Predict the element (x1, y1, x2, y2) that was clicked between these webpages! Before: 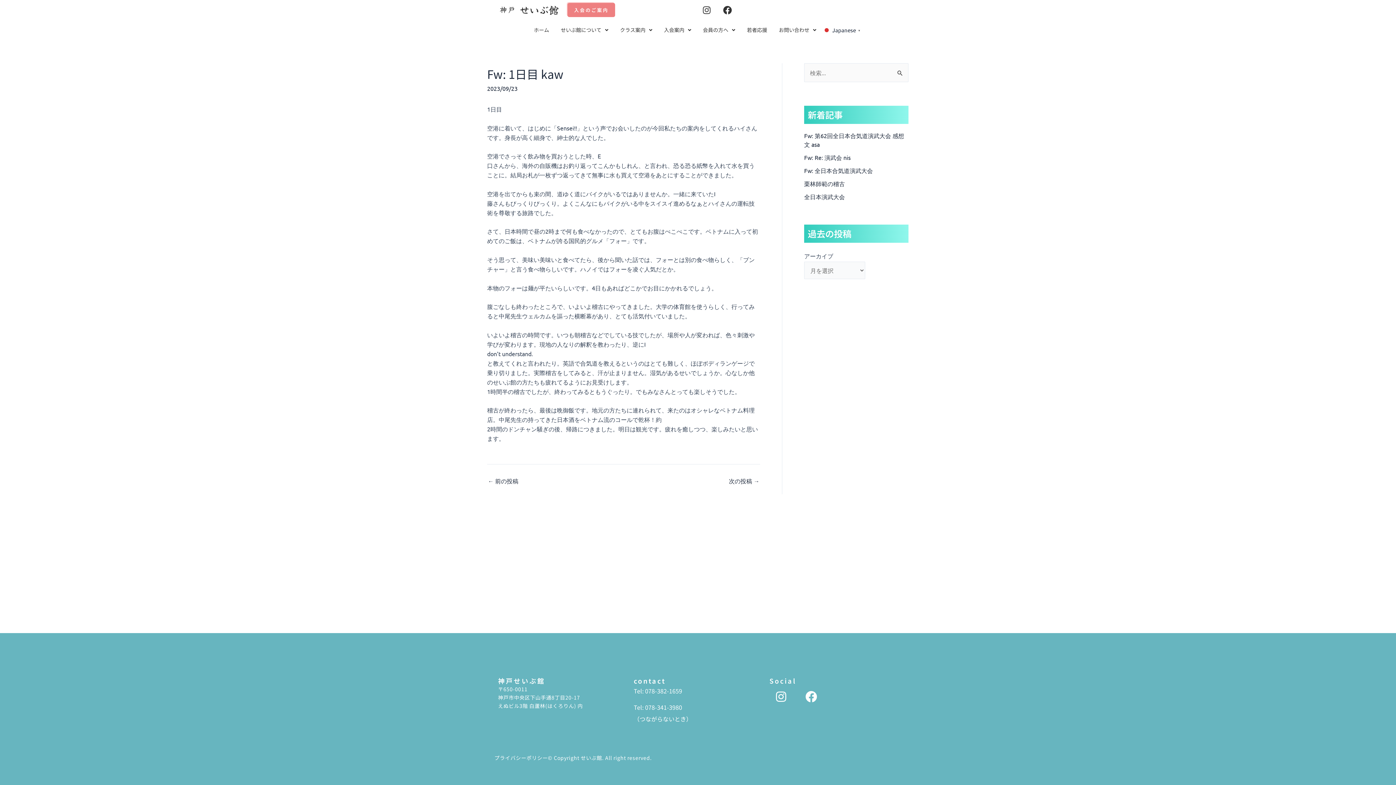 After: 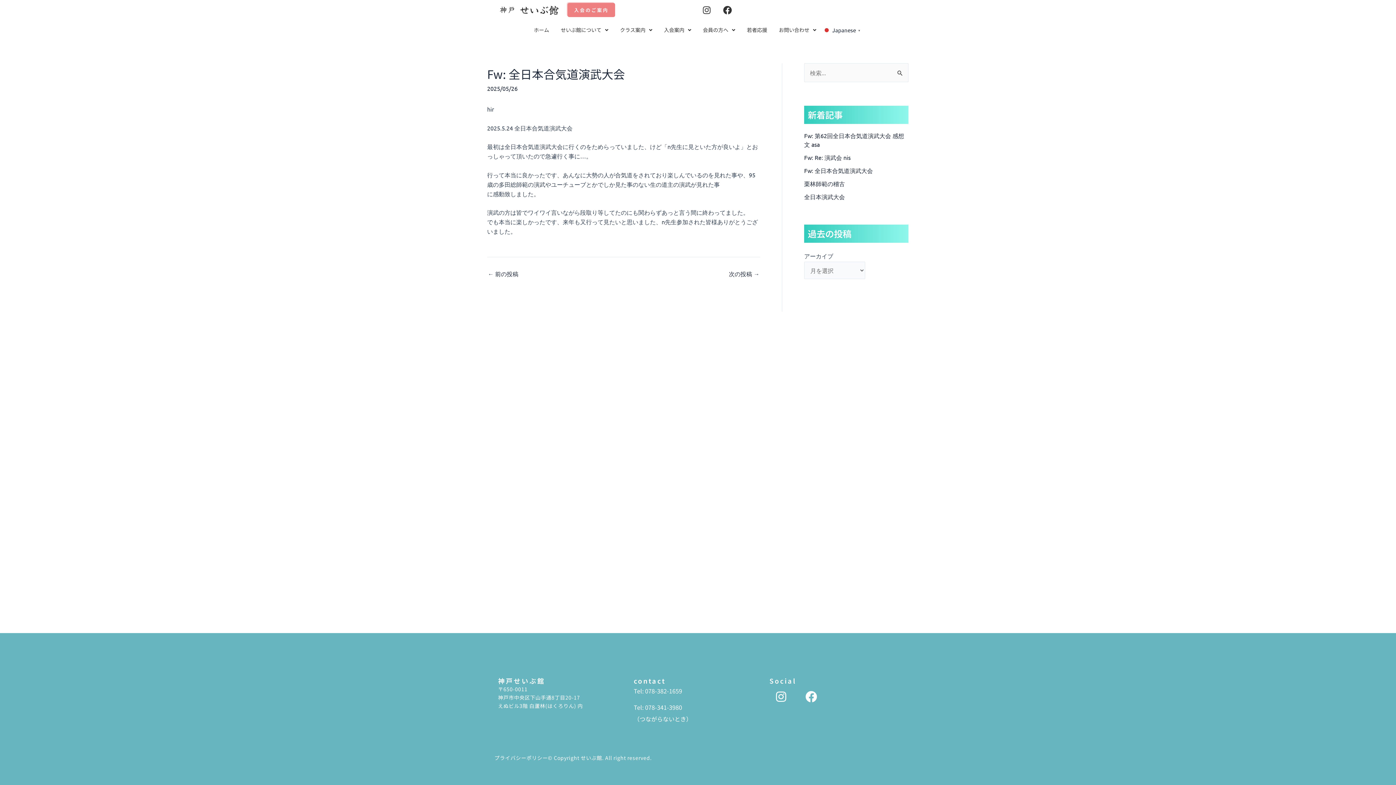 Action: bbox: (804, 166, 873, 174) label: Fw: 全日本合気道演武大会